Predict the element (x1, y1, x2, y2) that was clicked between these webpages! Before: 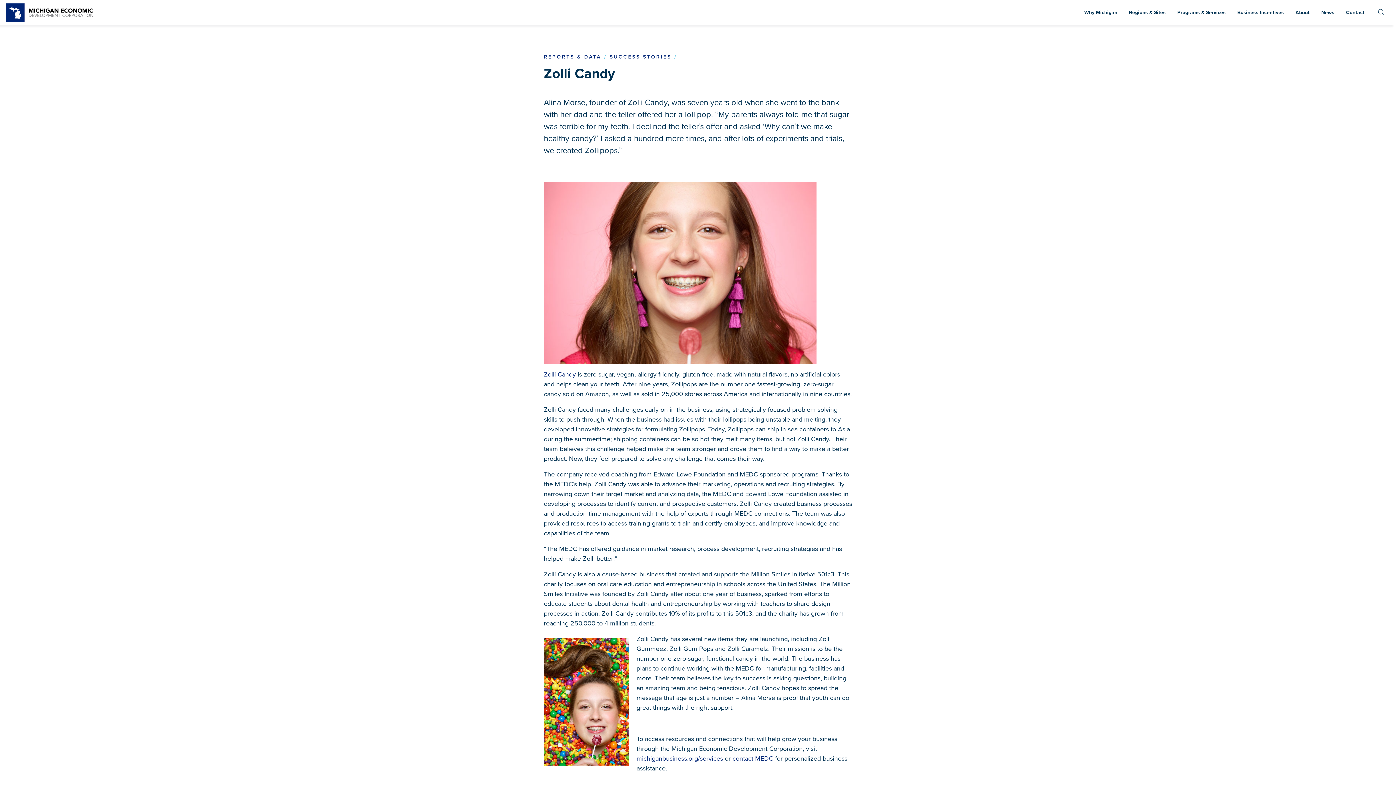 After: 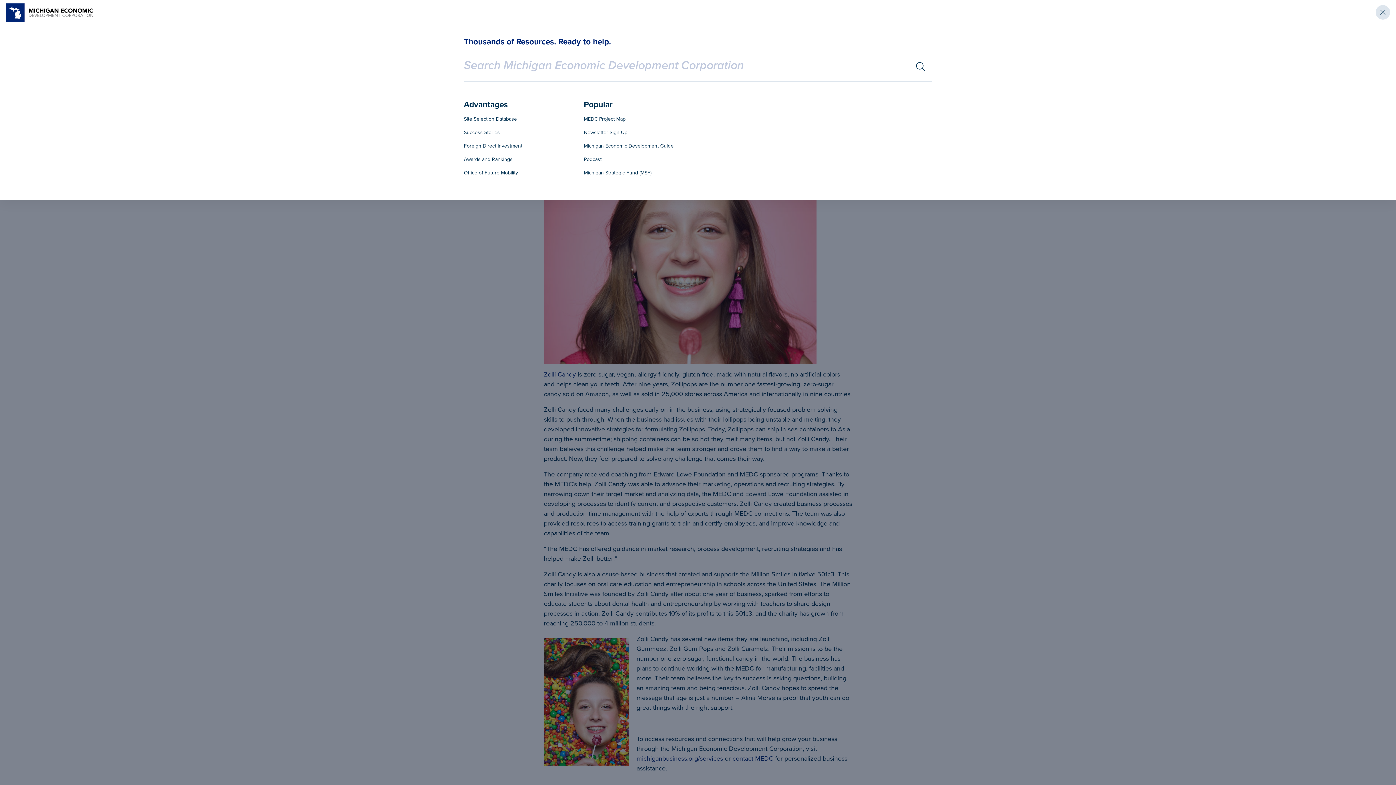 Action: bbox: (1372, 0, 1390, 25)